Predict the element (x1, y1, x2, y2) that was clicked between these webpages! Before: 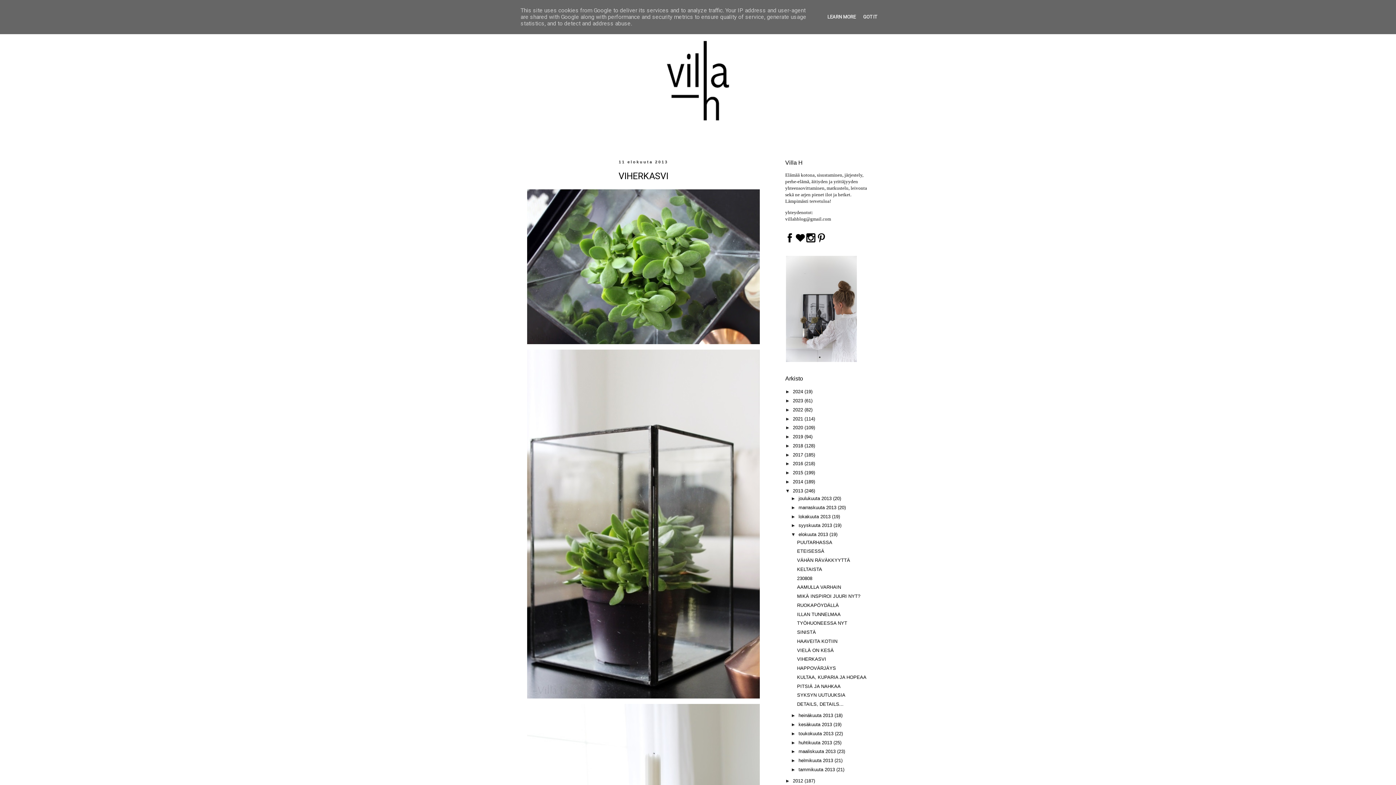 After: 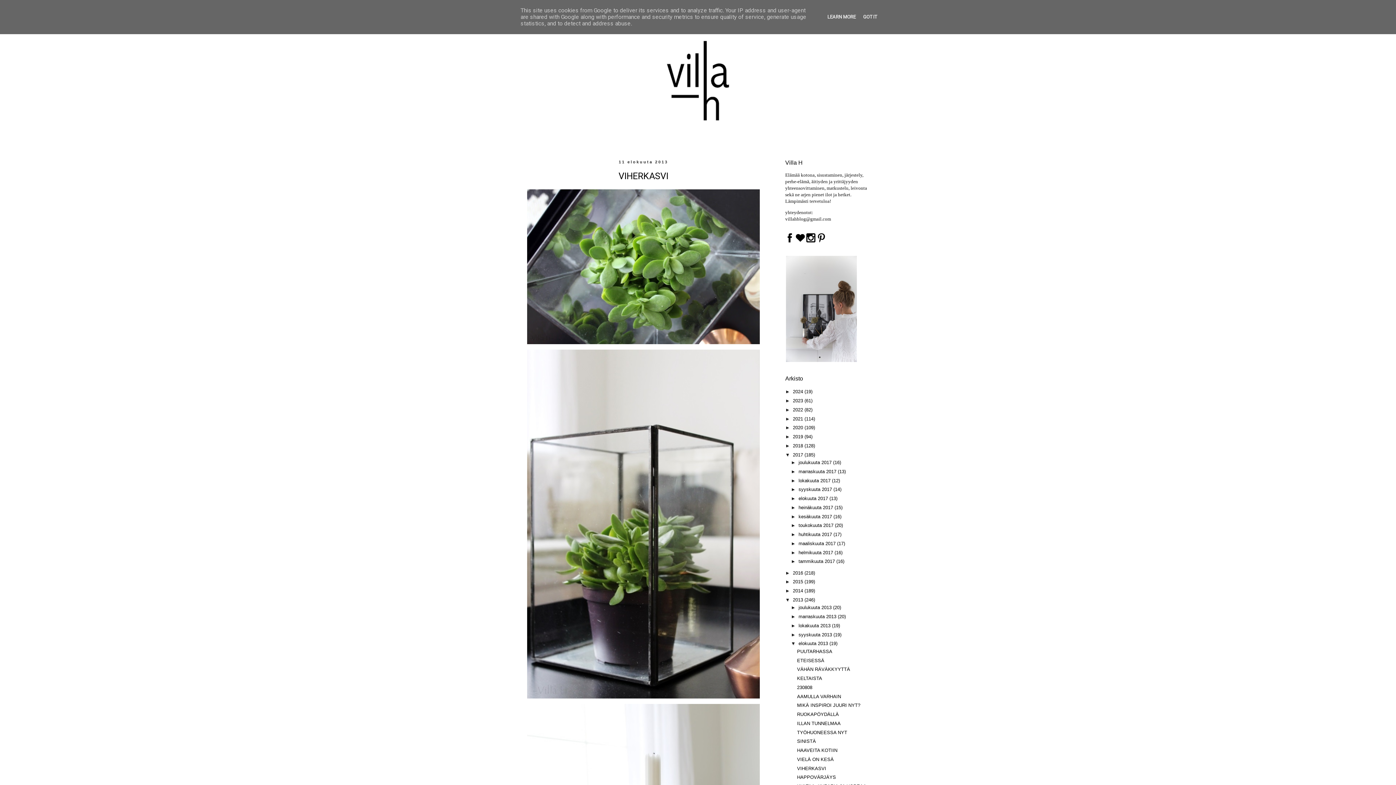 Action: bbox: (785, 452, 793, 457) label: ►  